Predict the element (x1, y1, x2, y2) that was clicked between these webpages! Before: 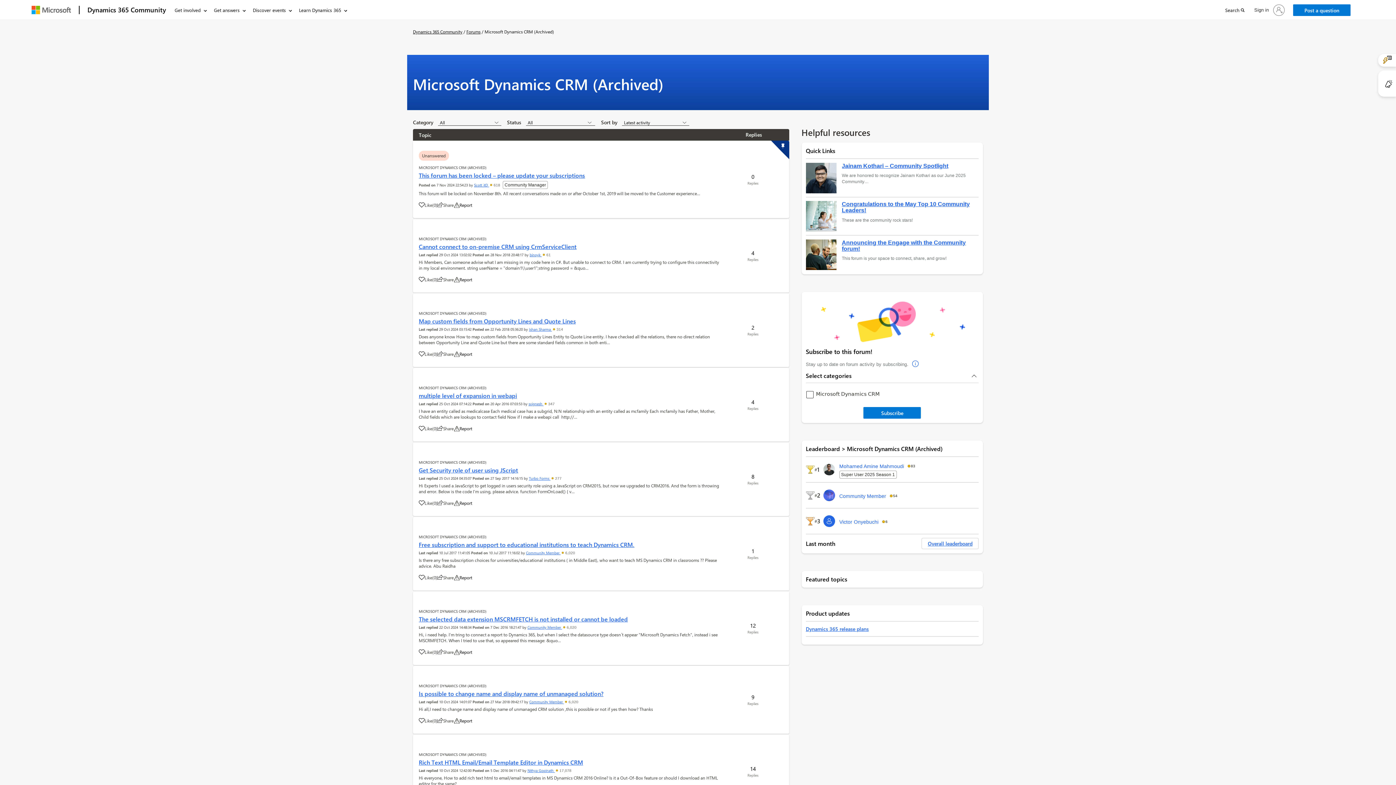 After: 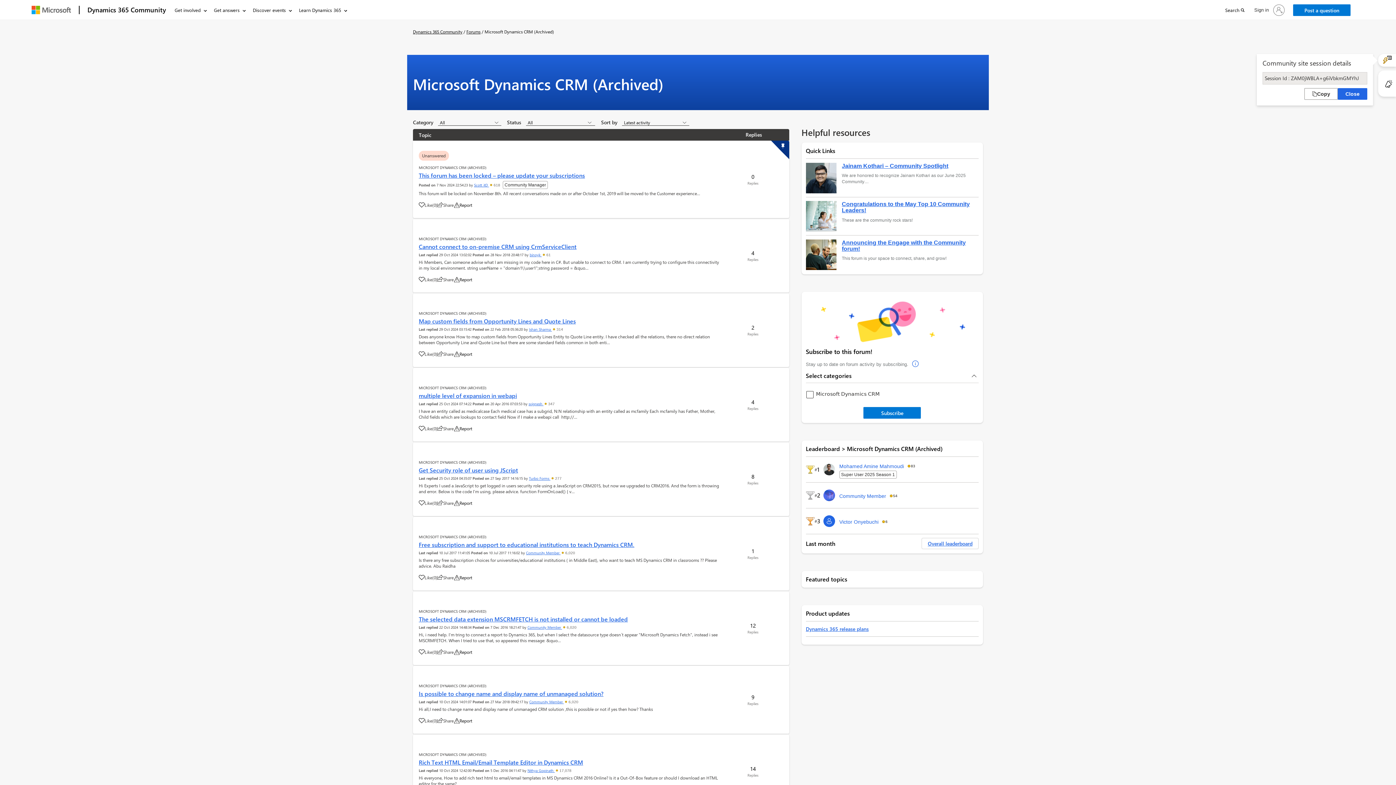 Action: bbox: (1382, 55, 1392, 64)